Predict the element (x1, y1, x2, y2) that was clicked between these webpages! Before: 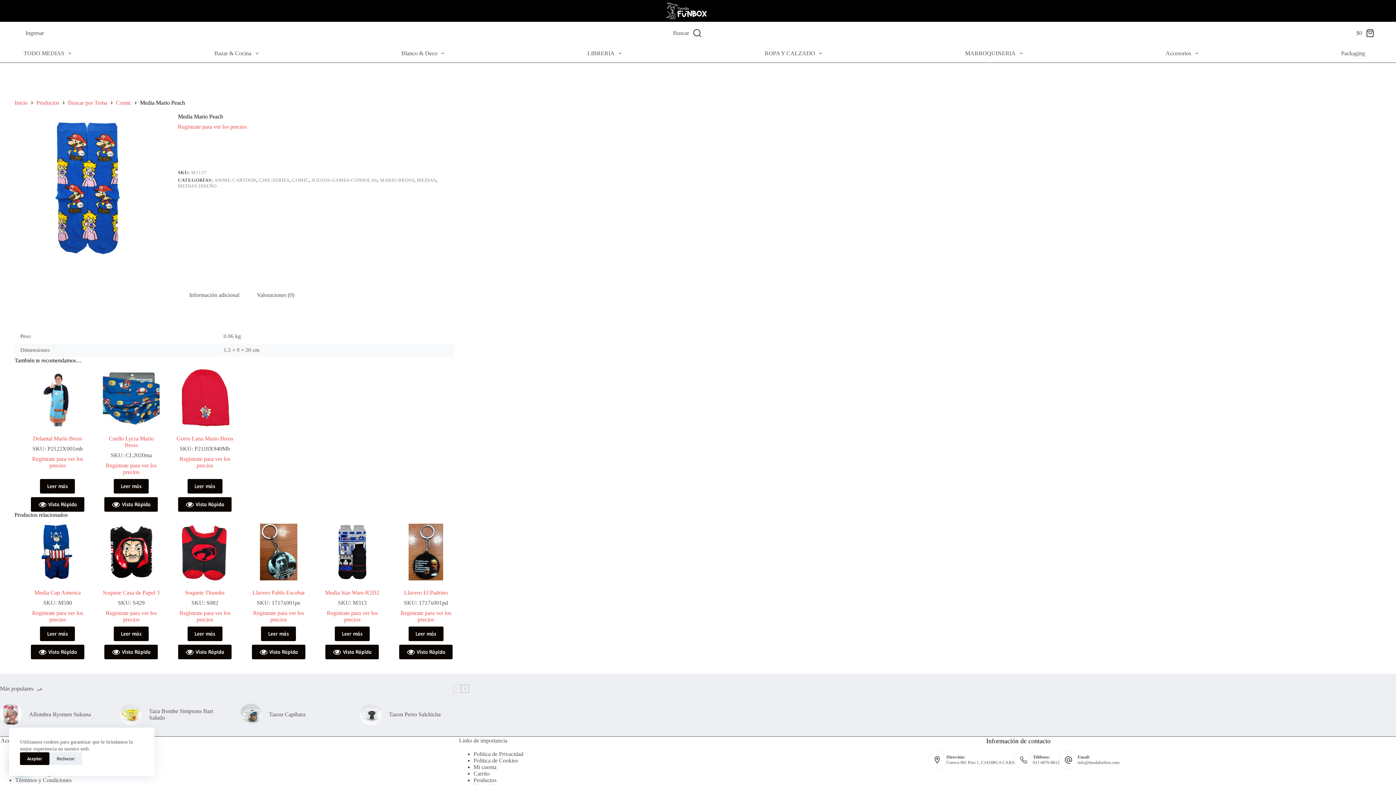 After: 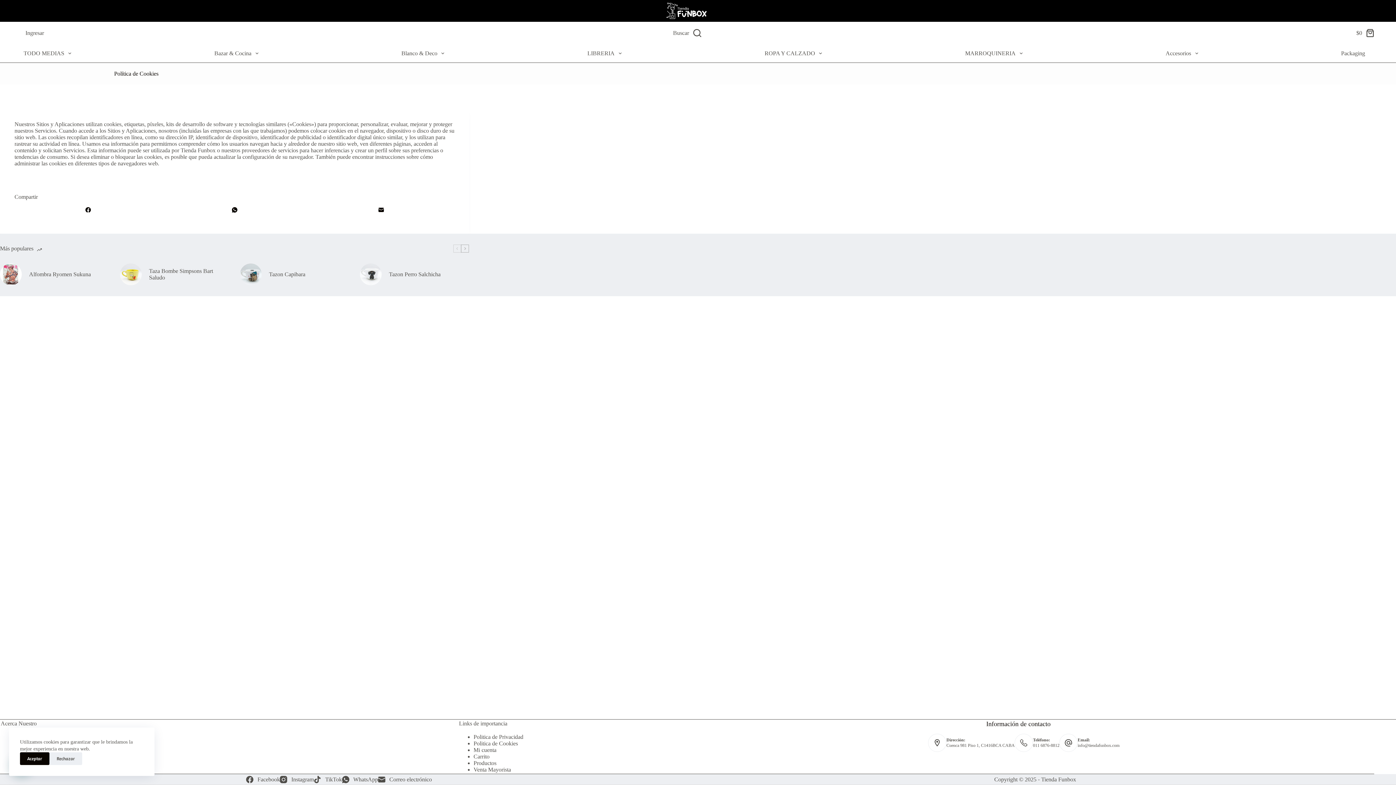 Action: label: Politica de Cookies bbox: (473, 757, 518, 764)